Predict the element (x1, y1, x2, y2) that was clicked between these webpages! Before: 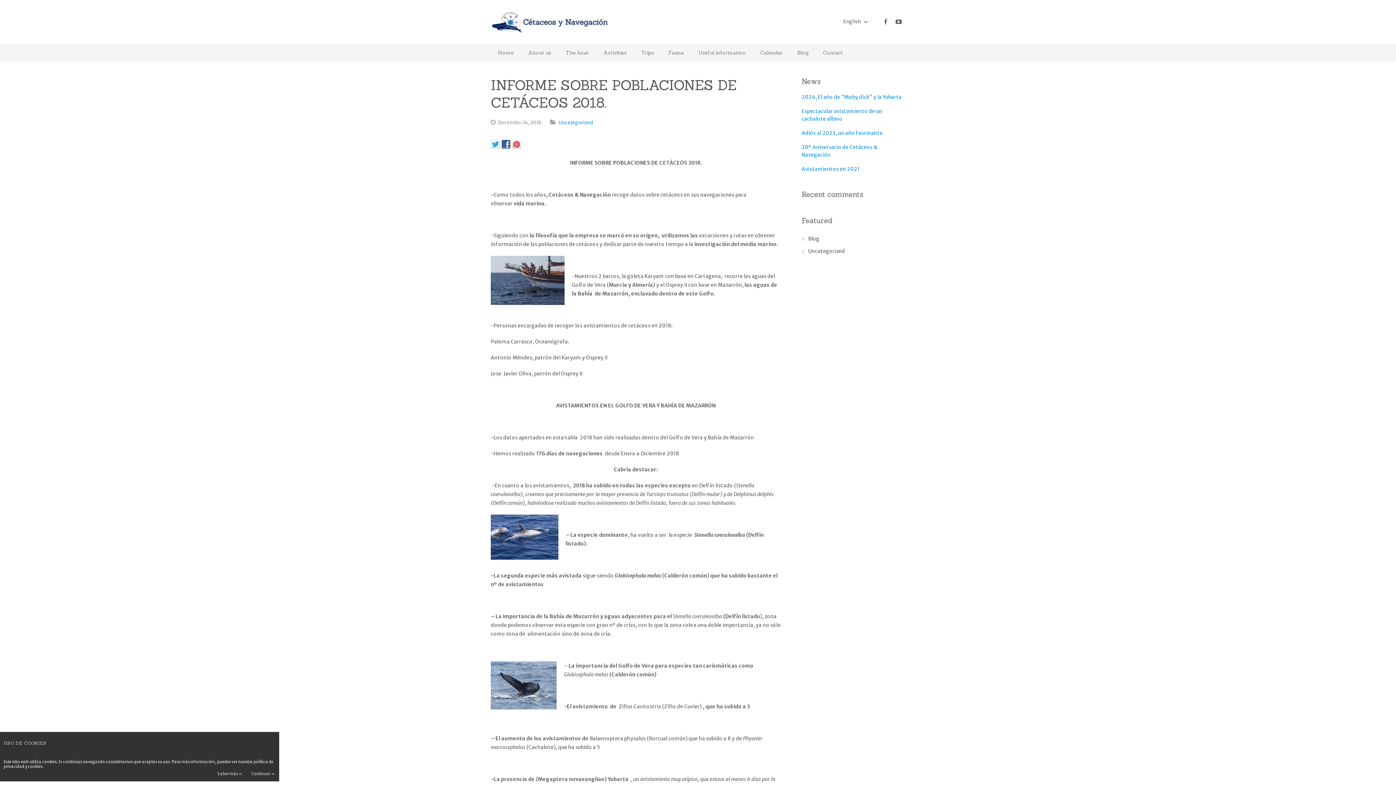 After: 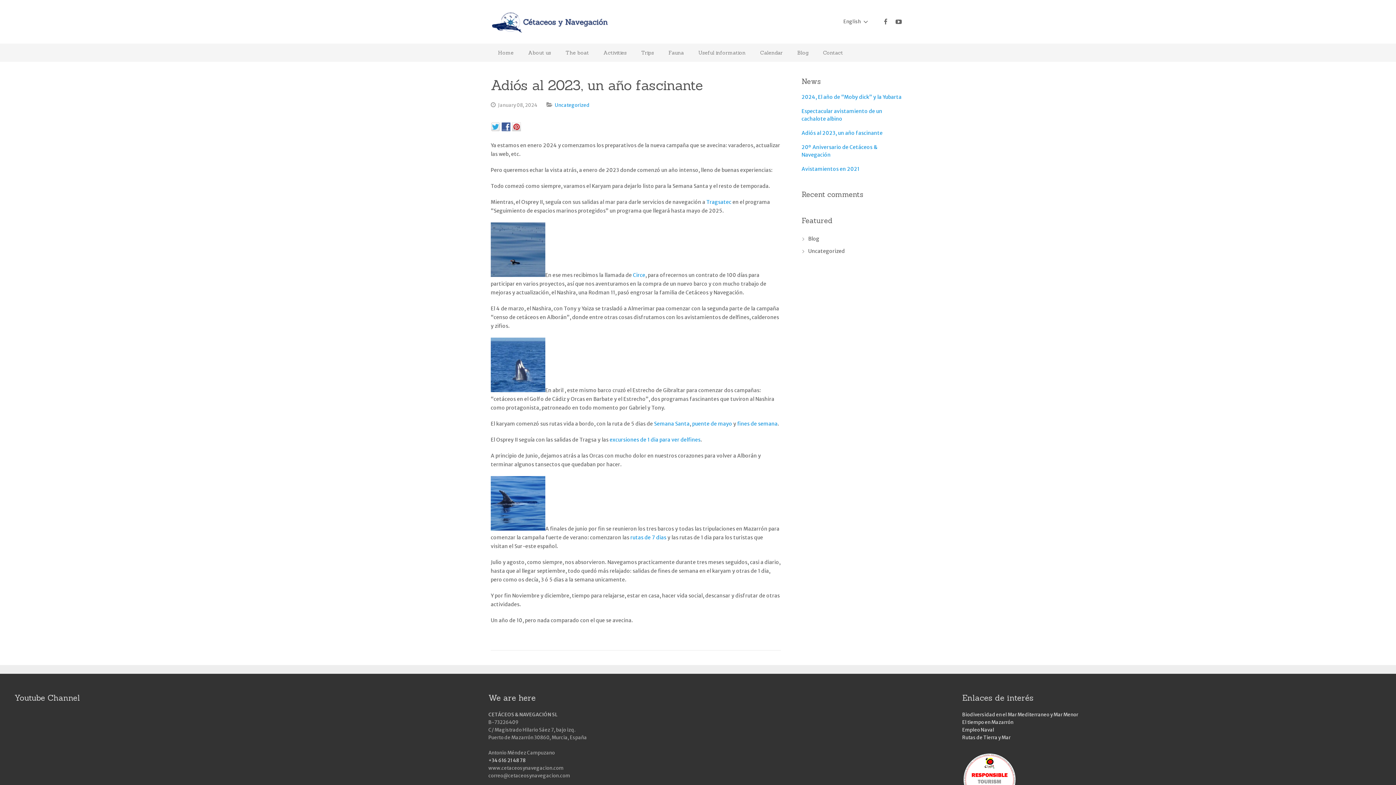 Action: label: Adiós al 2023, un año fascinante bbox: (801, 129, 882, 136)